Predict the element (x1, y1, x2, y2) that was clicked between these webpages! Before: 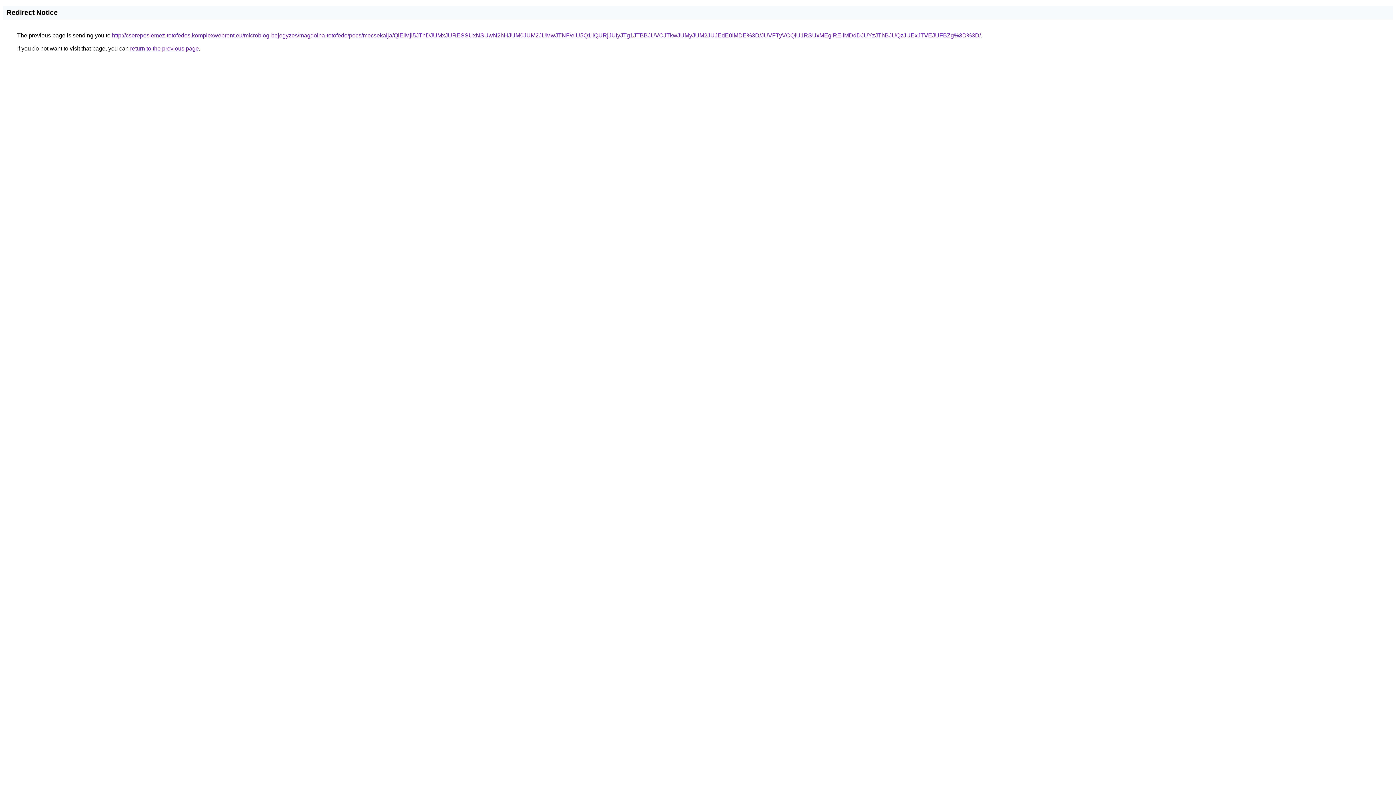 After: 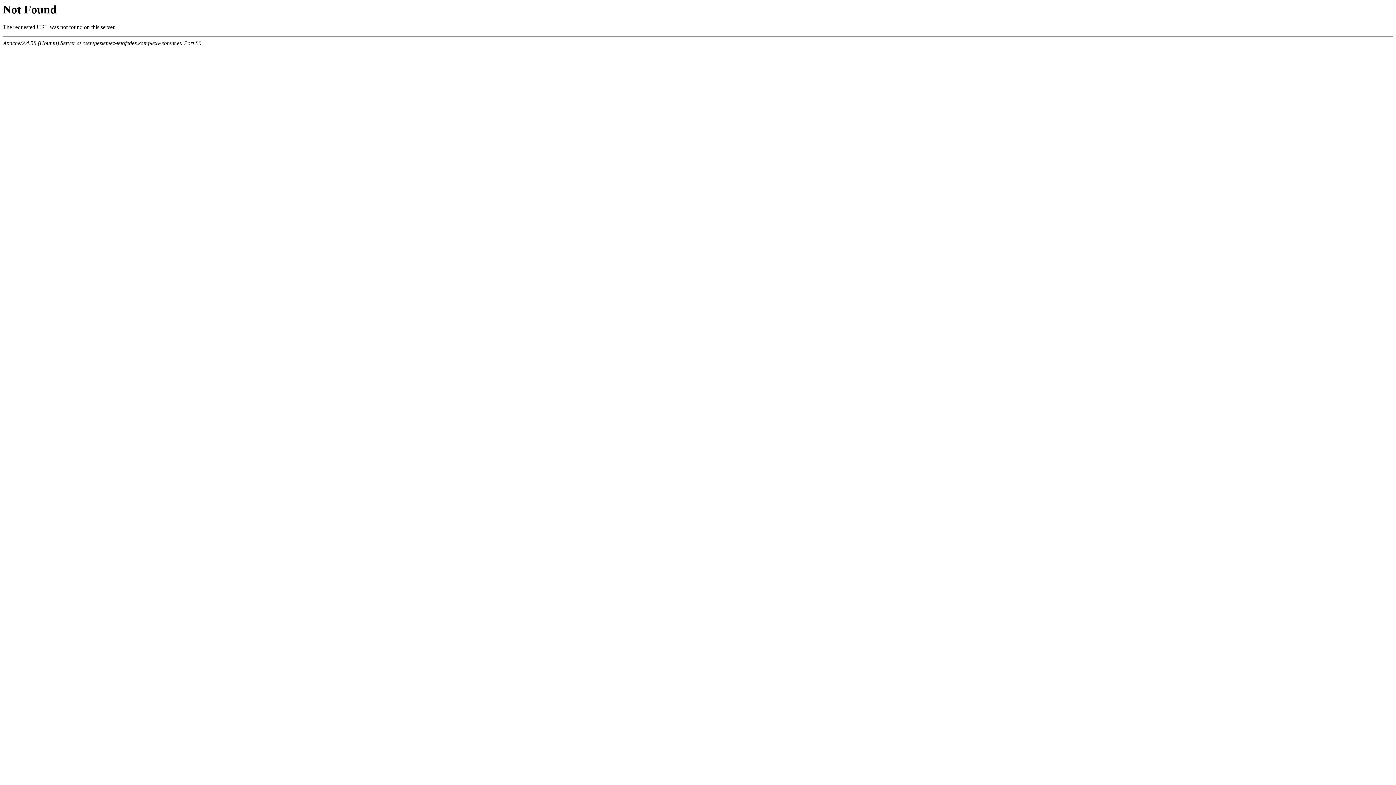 Action: bbox: (112, 32, 981, 38) label: http://cserepeslemez-tetofedes.komplexwebrent.eu/microblog-bejegyzes/magdolna-tetofedo/pecs/mecsekalja/QlElMjl5JThDJUMxJURESSUxNSUwN2hHJUM0JUM2JUMwJTNF/eiU5Q1IlQURjJUIyJTg1JTBBJUVCJTkwJUMyJUM2JUJEdE0lMDE%3D/JUVFTyVCQiU1RSUxMEglREIlMDdDJUYzJThBJUQzJUExJTVEJUFBZg%3D%3D/